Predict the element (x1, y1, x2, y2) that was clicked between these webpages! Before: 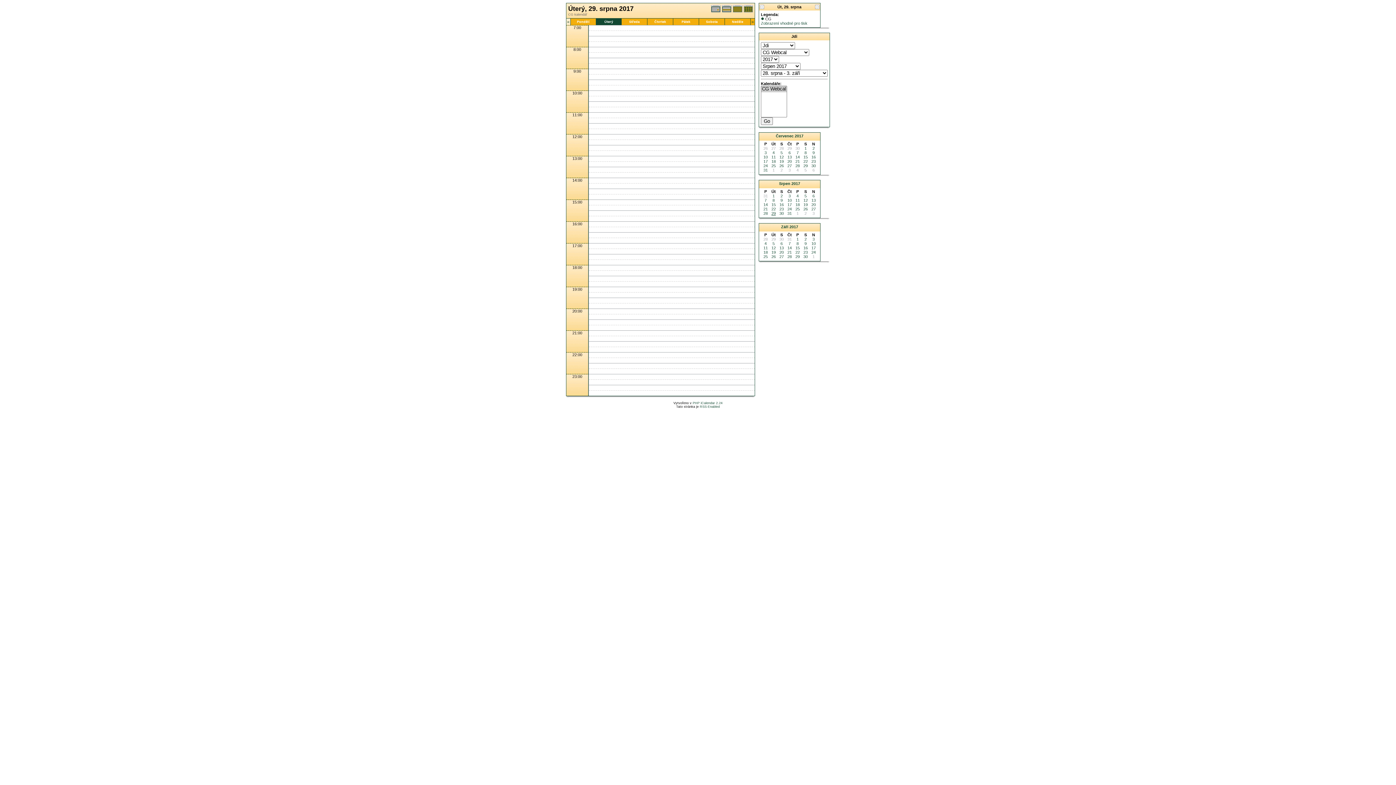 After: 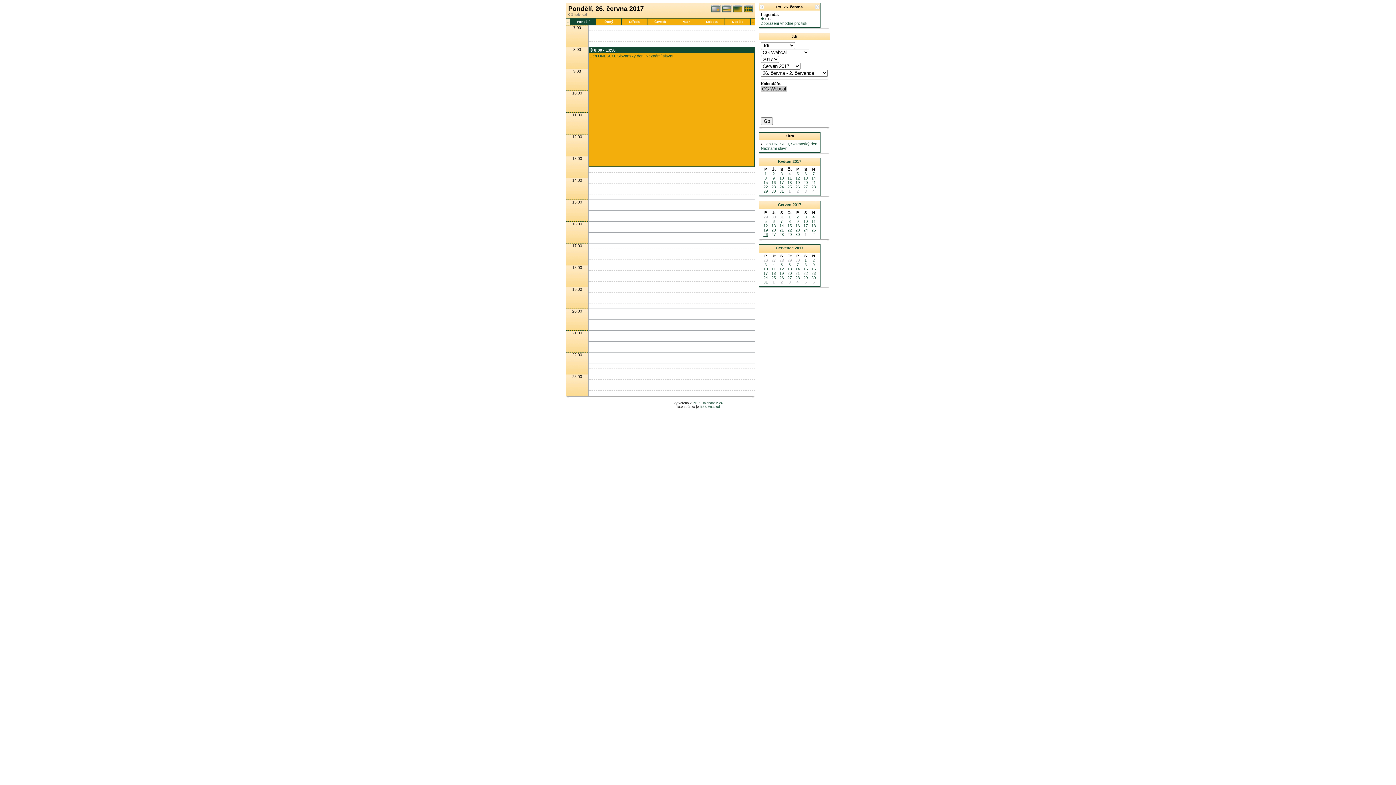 Action: bbox: (763, 146, 768, 150) label: 26